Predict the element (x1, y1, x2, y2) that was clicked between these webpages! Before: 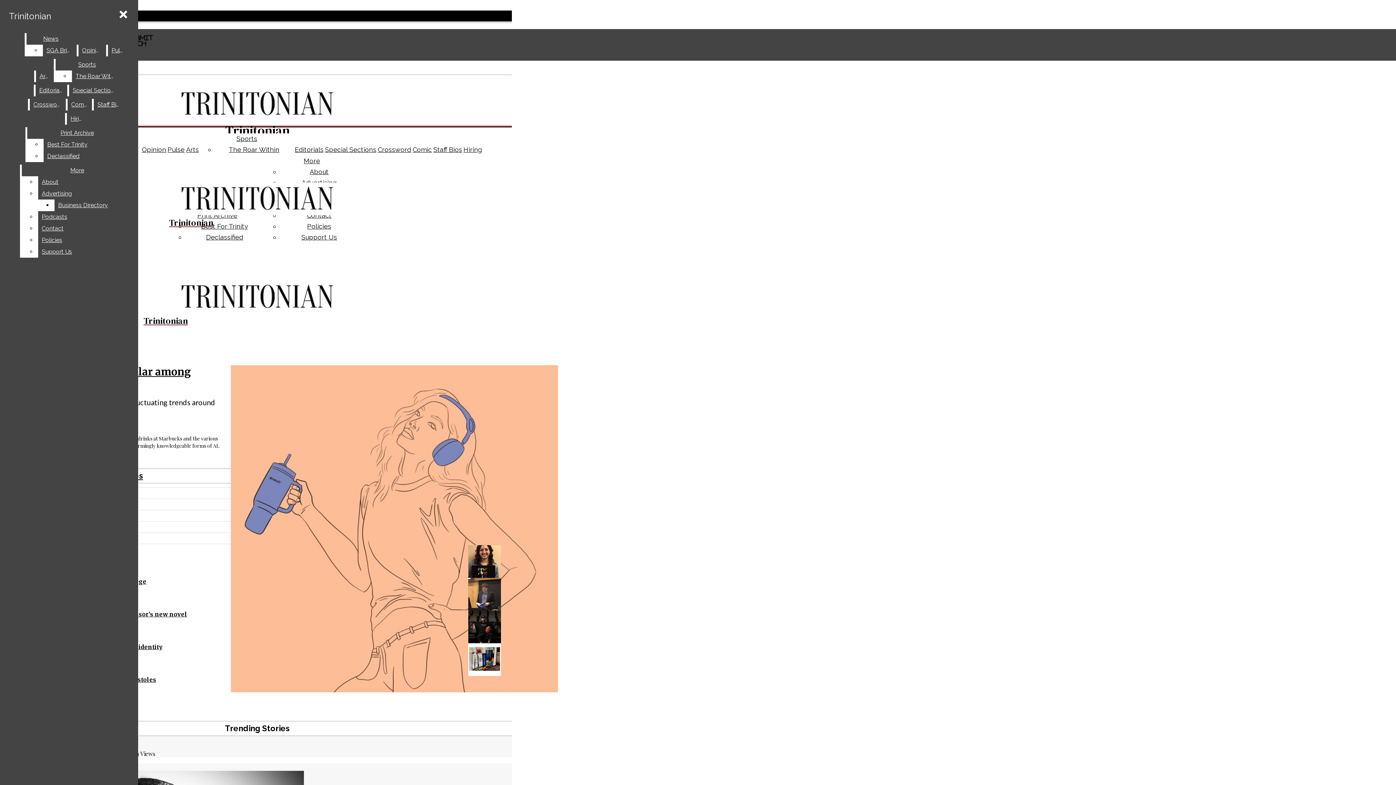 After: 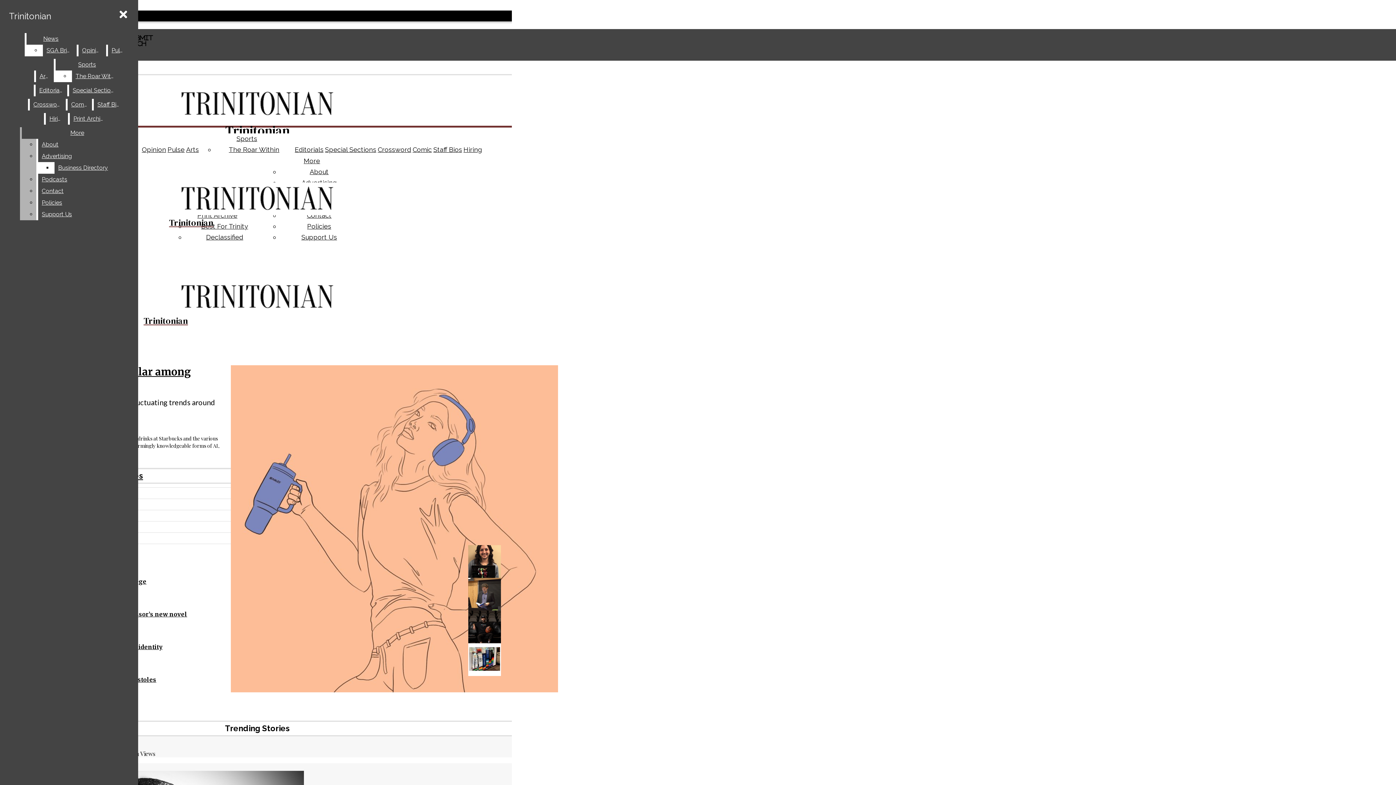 Action: bbox: (43, 138, 127, 150) label: Best For Trinity